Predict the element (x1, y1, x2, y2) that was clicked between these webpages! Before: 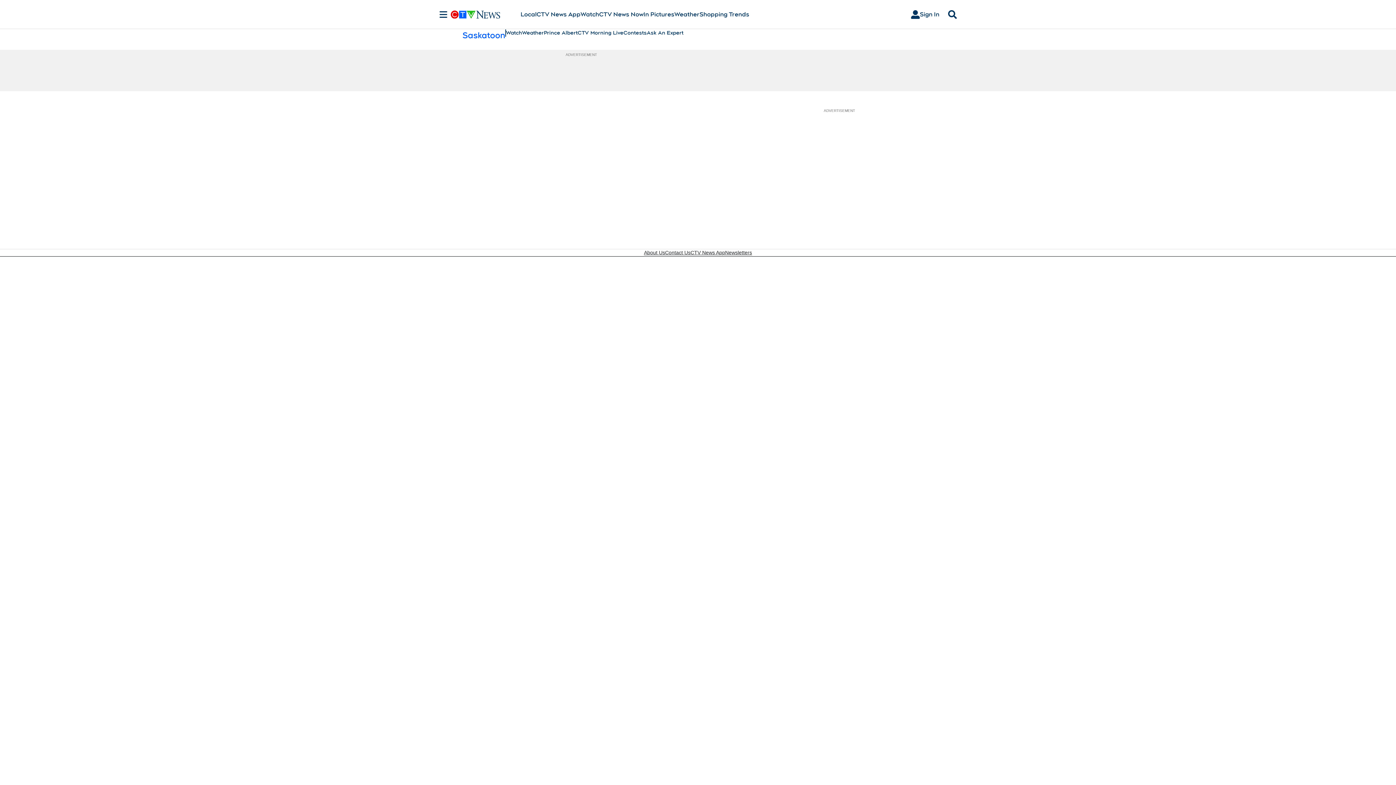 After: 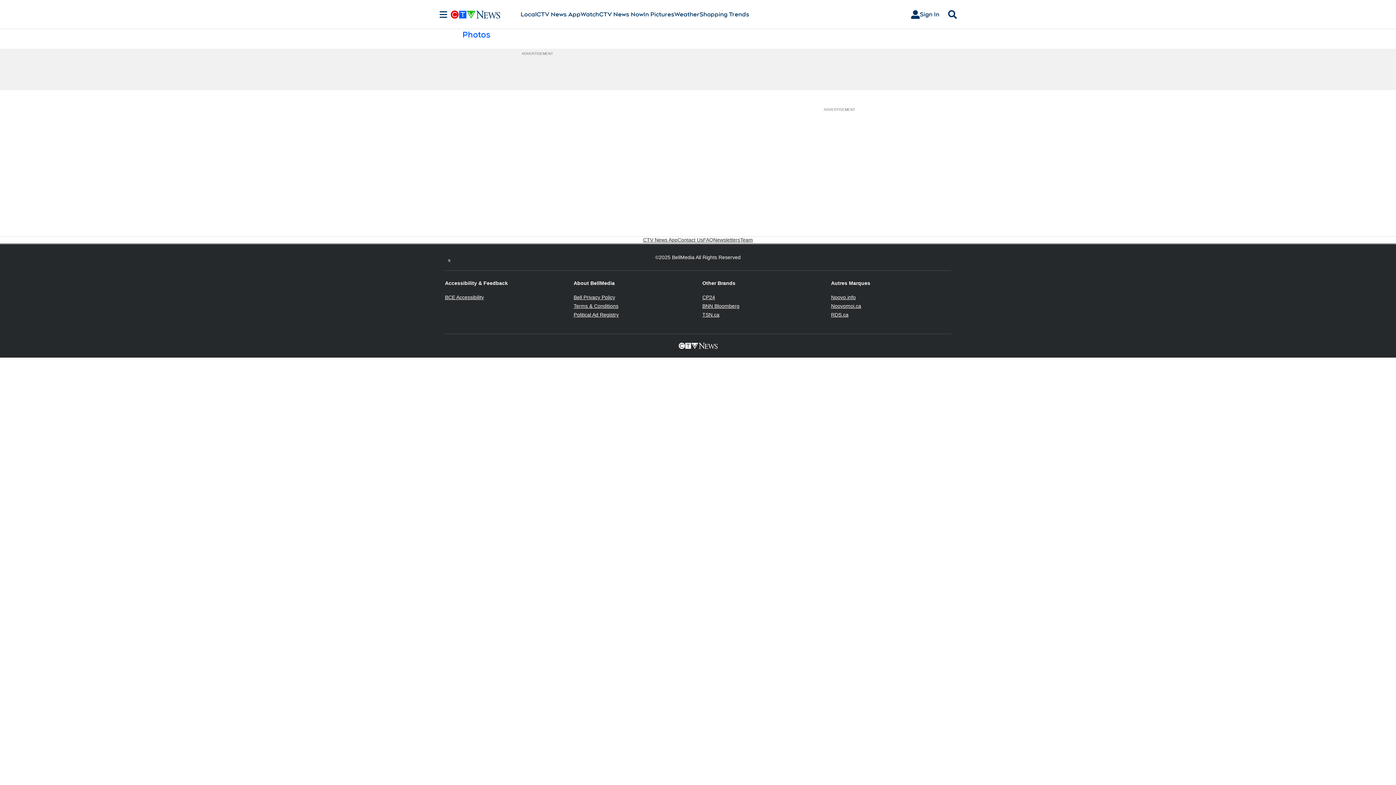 Action: bbox: (643, 10, 674, 18) label: In Pictures